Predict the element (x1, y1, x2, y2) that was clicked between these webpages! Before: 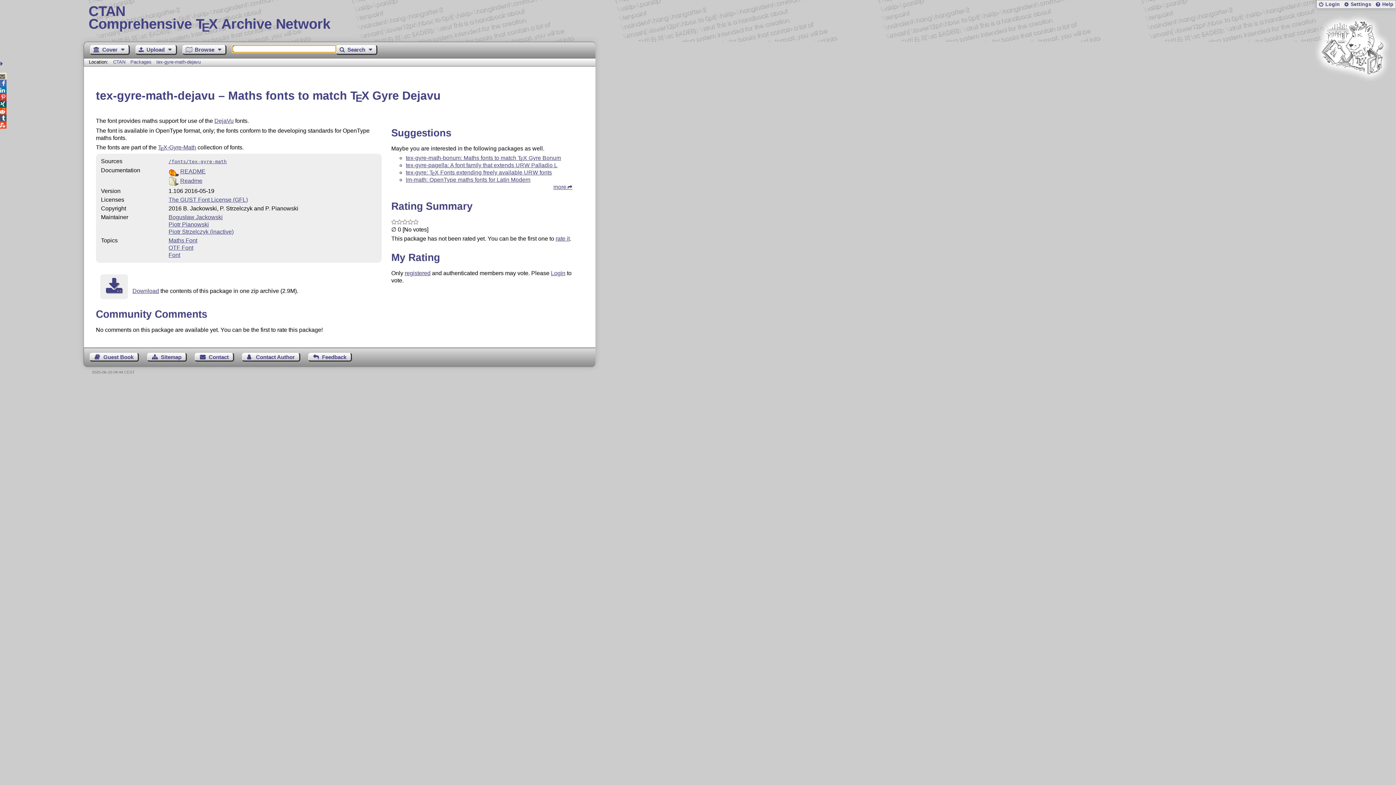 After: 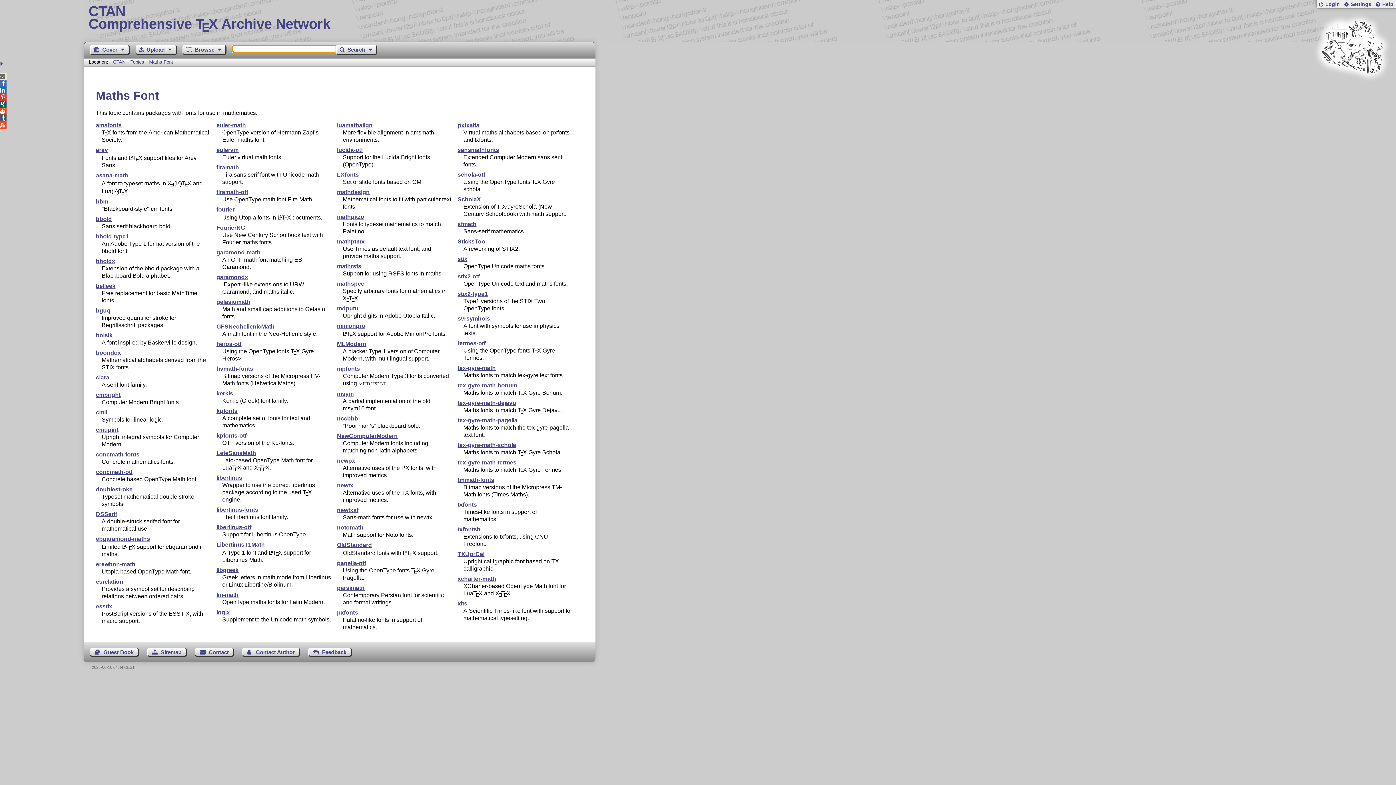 Action: label: Maths Font bbox: (168, 237, 197, 243)